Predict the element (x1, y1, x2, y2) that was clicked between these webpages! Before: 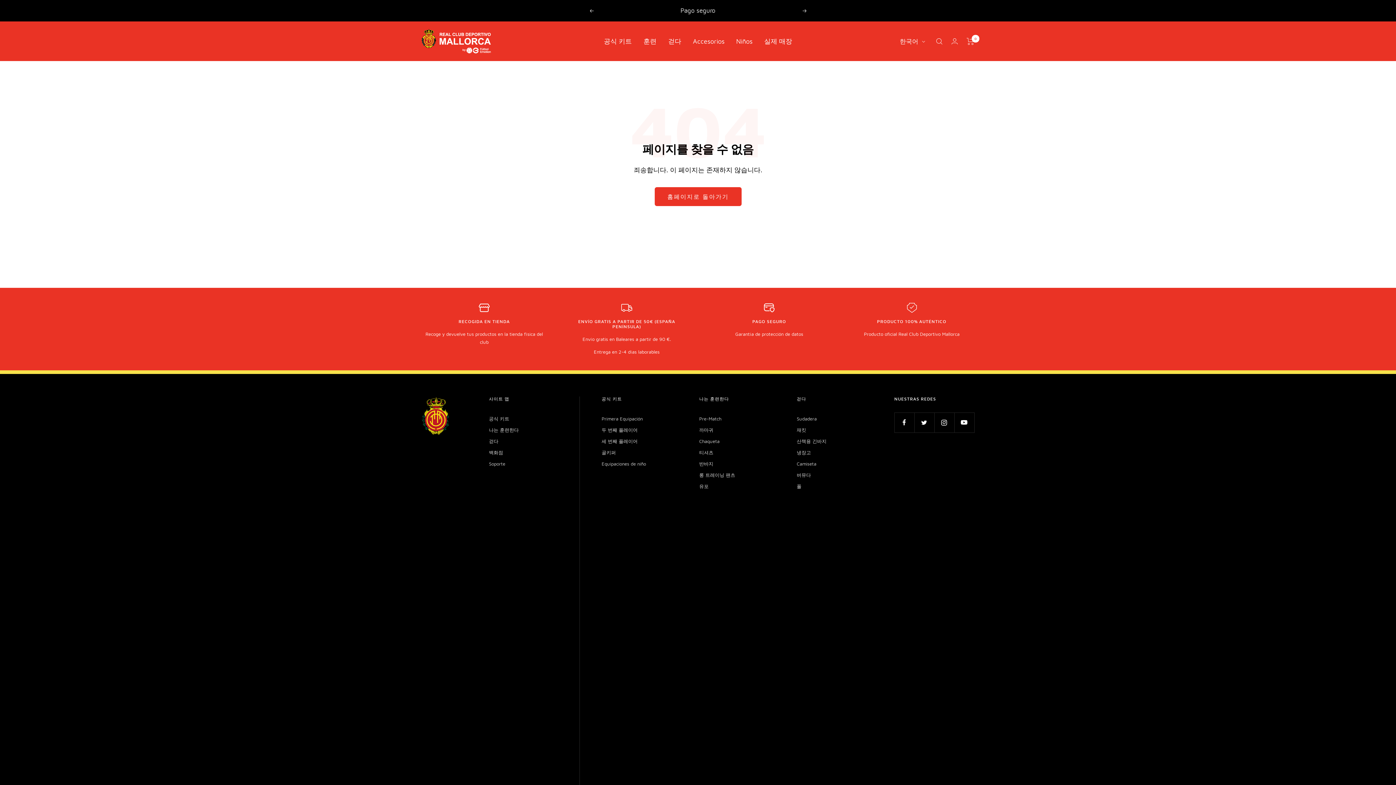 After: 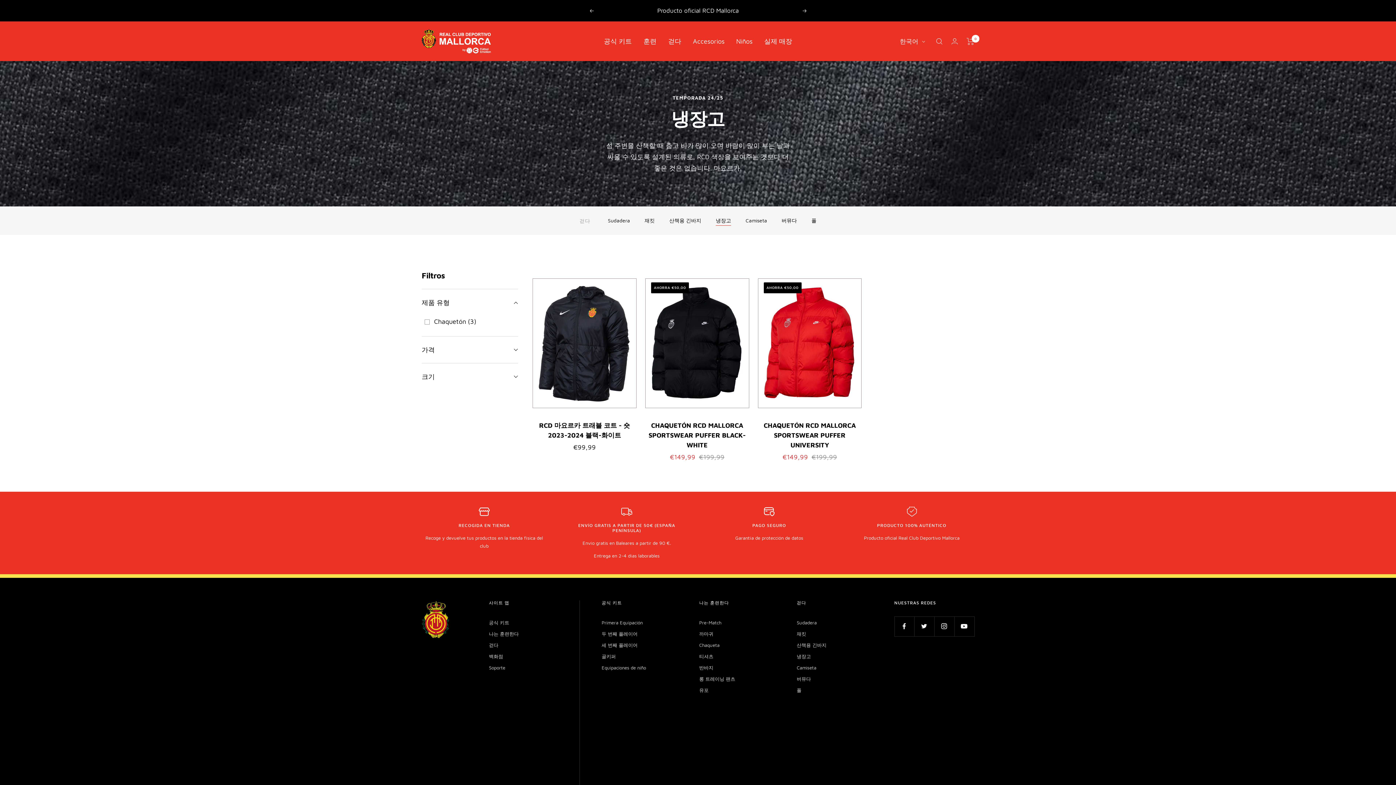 Action: bbox: (796, 448, 811, 456) label: 냉장고